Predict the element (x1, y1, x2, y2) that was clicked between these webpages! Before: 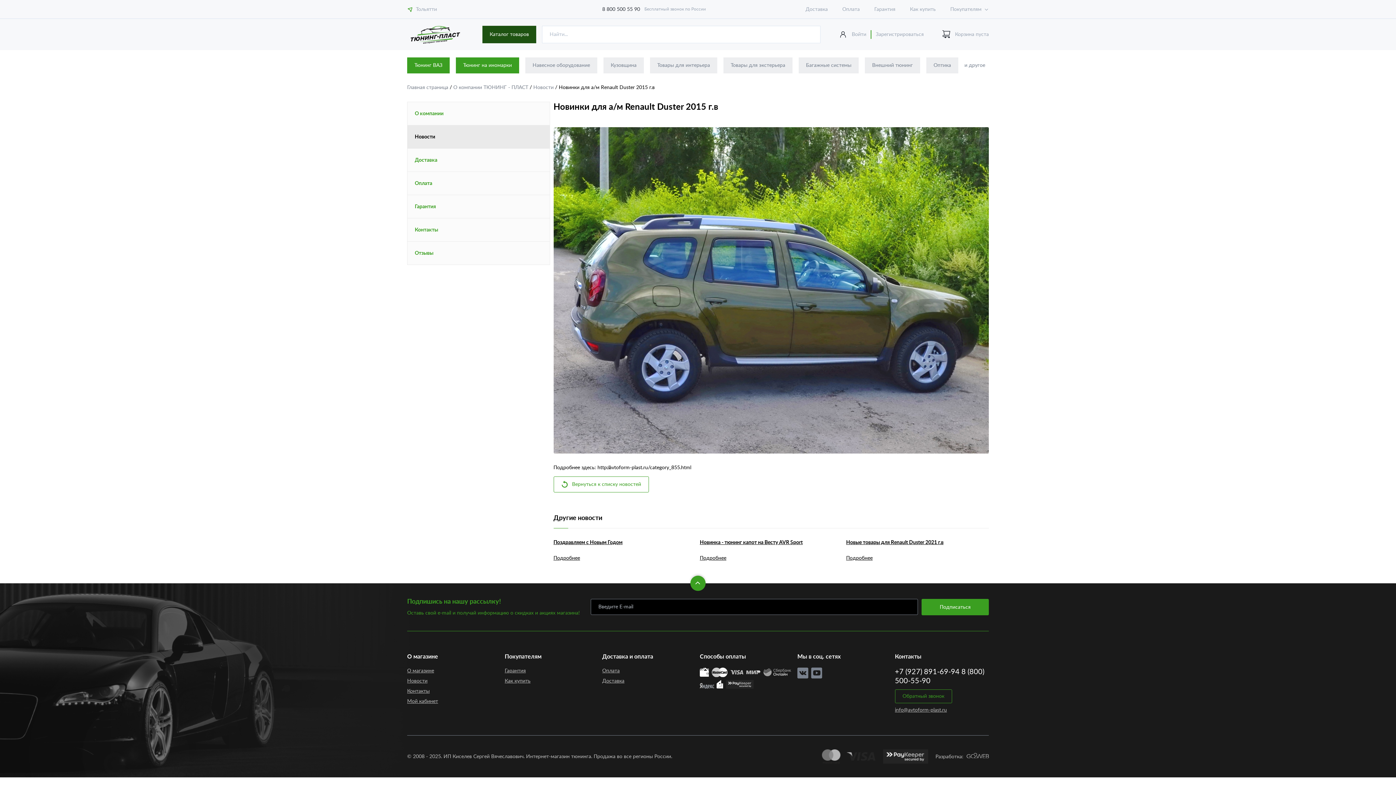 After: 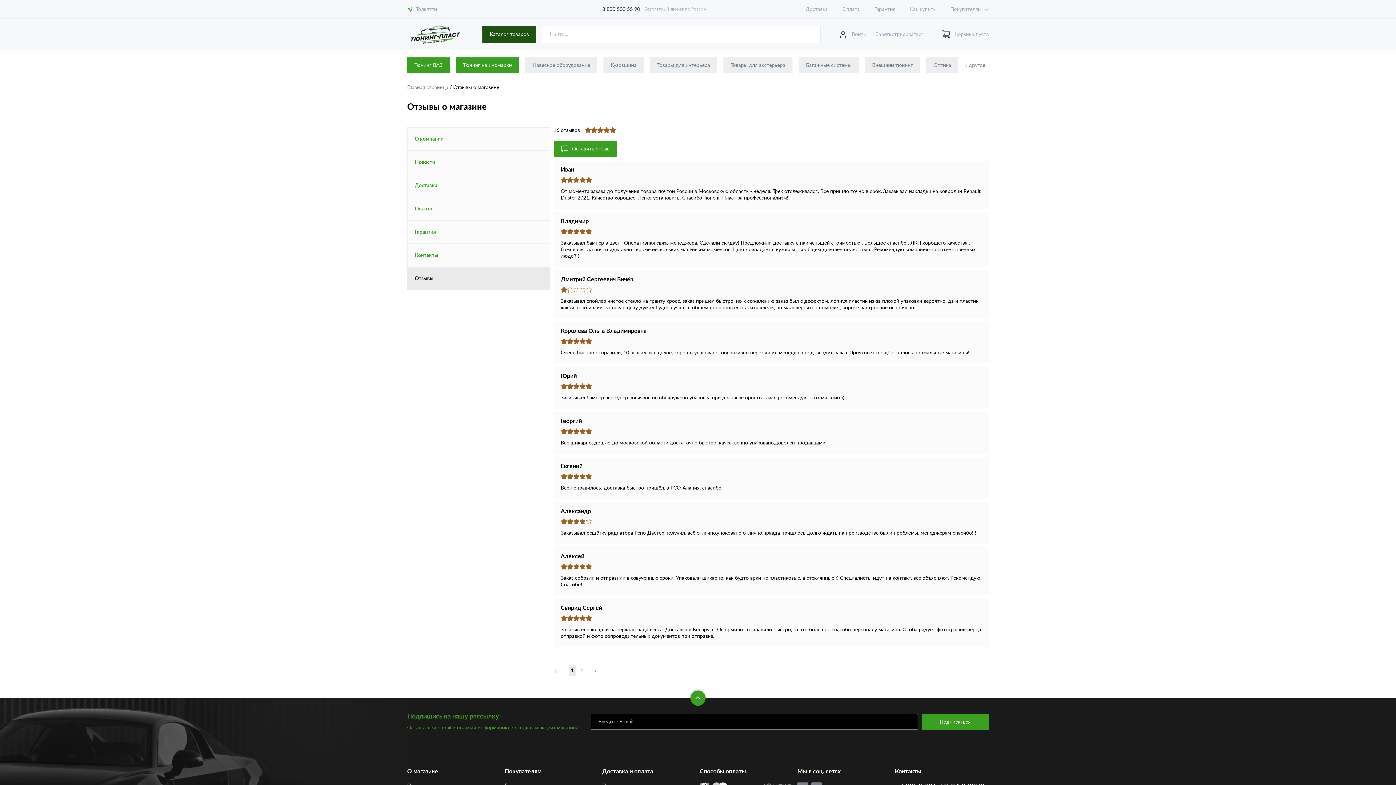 Action: bbox: (407, 241, 549, 265) label: Отзывы